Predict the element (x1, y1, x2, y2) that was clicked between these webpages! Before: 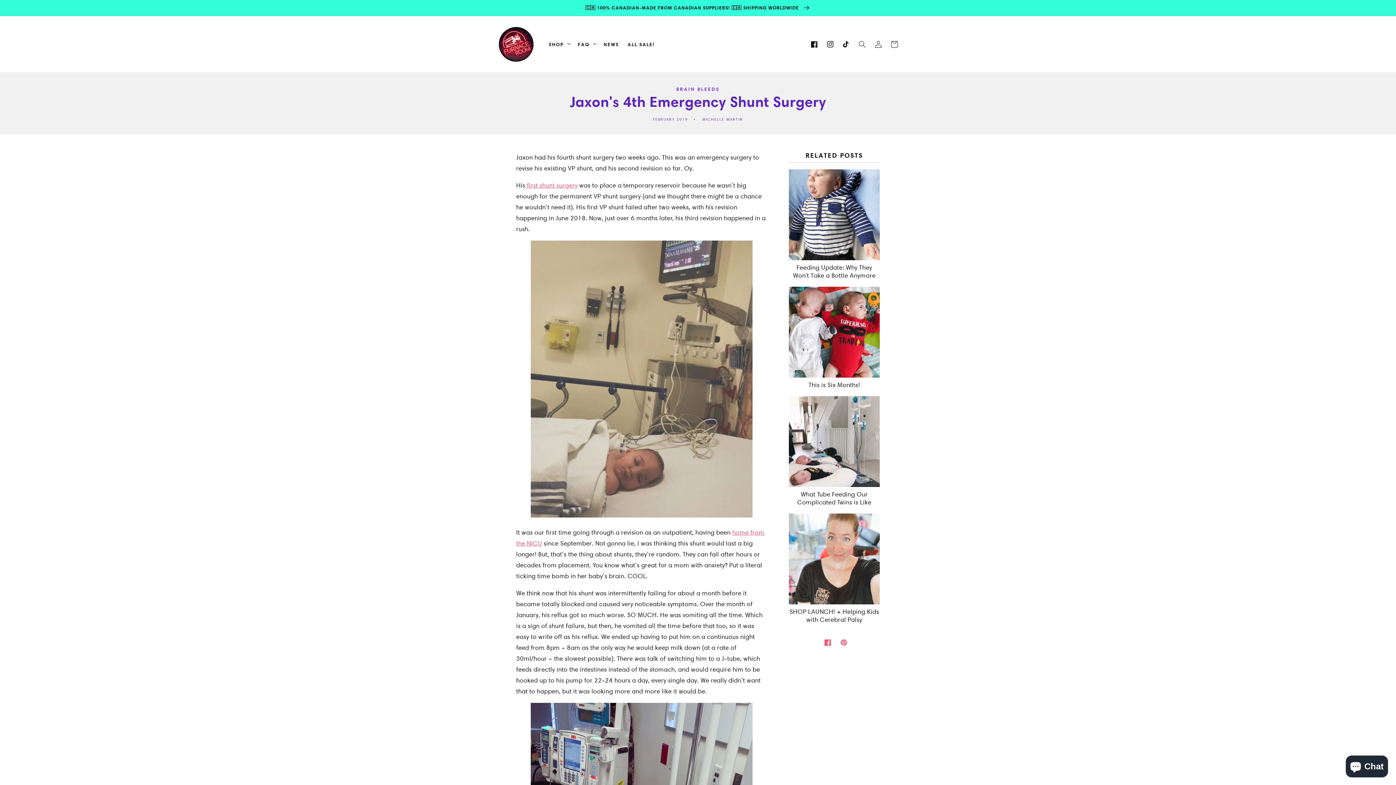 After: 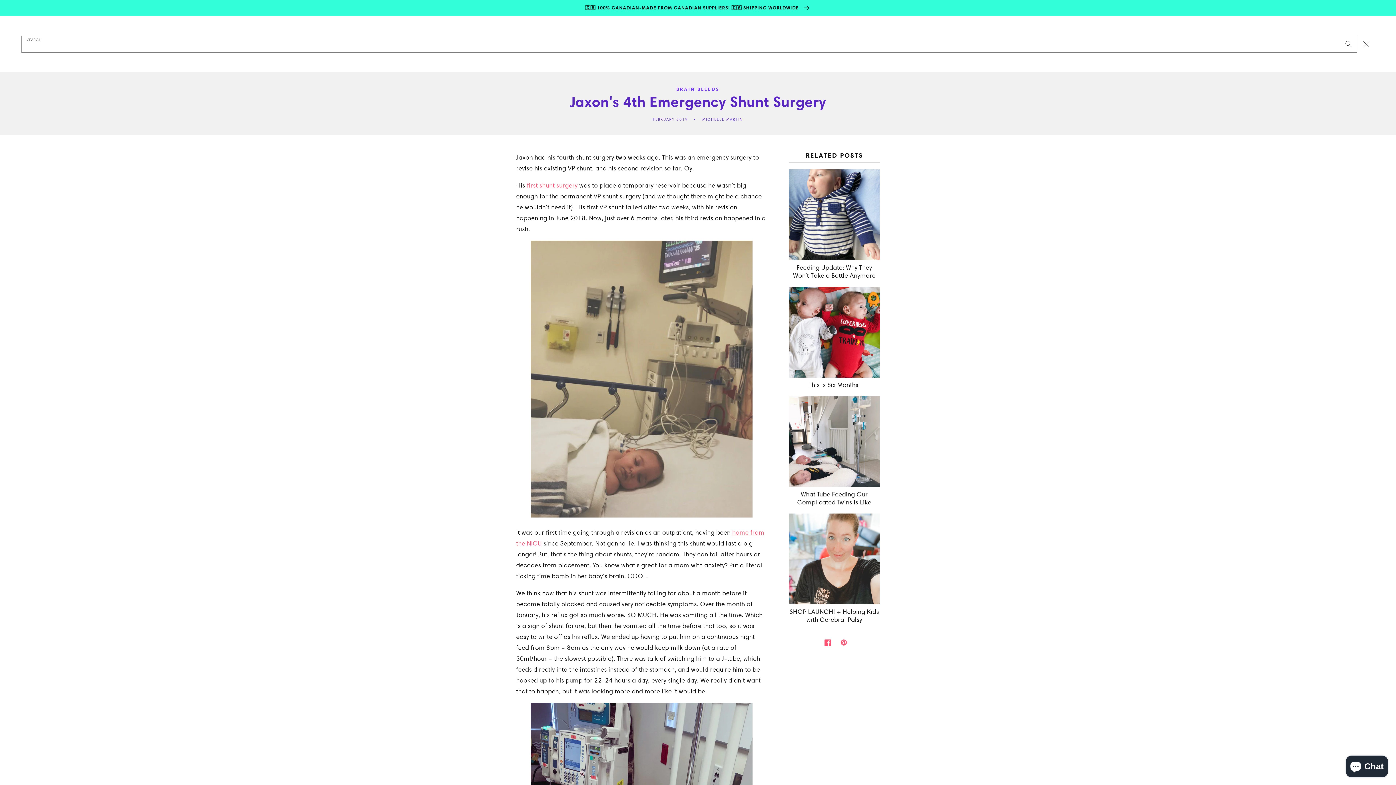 Action: bbox: (854, 36, 870, 52) label: Search